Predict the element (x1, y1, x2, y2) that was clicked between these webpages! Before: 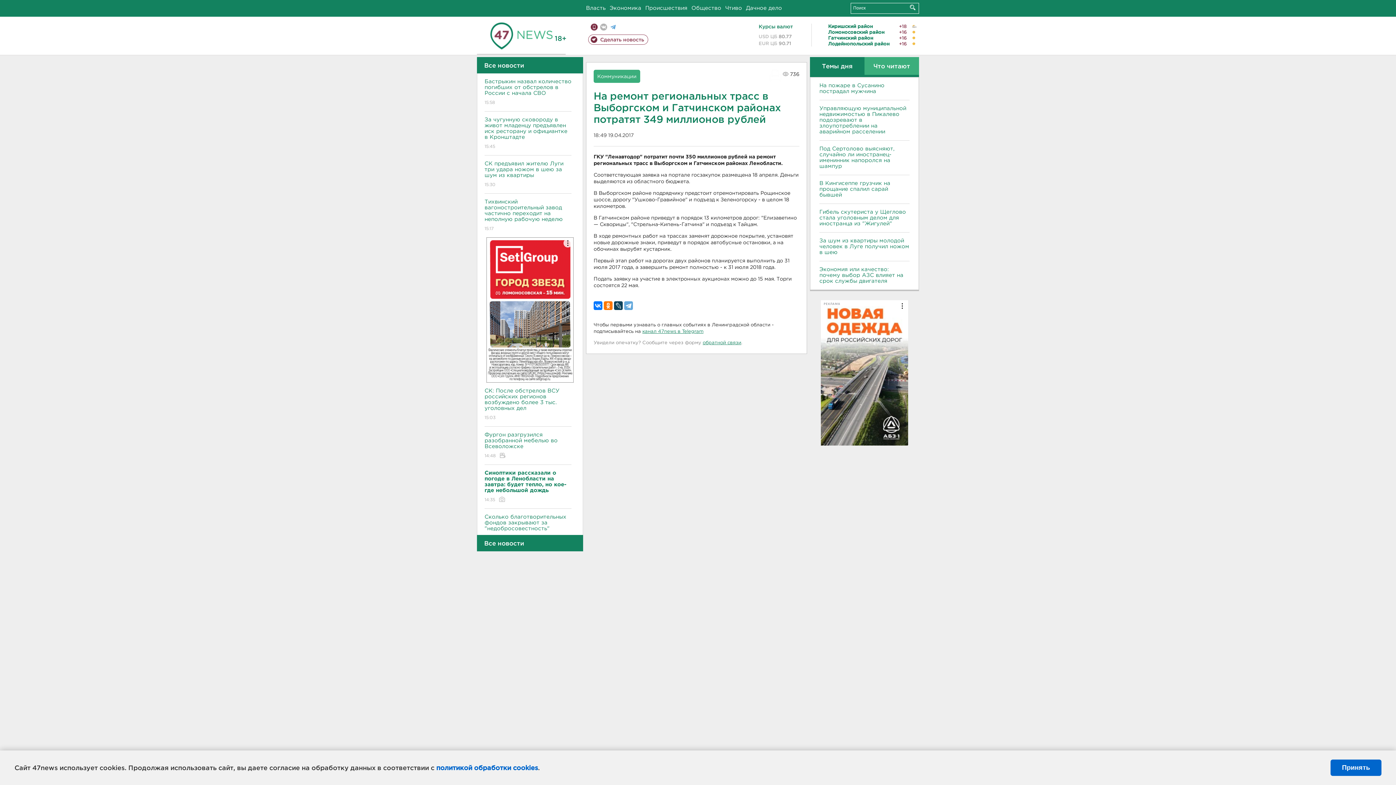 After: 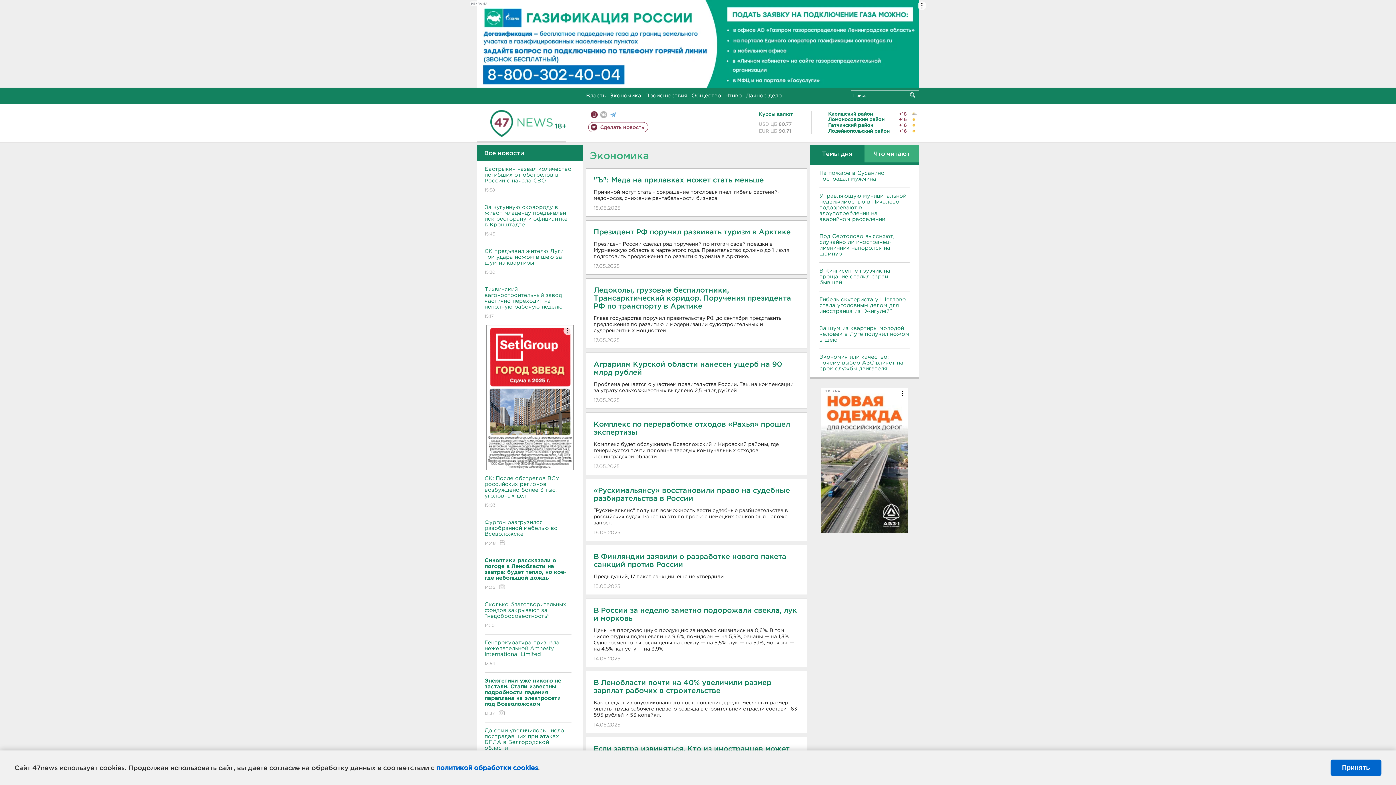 Action: bbox: (609, 5, 641, 10) label: Экономика